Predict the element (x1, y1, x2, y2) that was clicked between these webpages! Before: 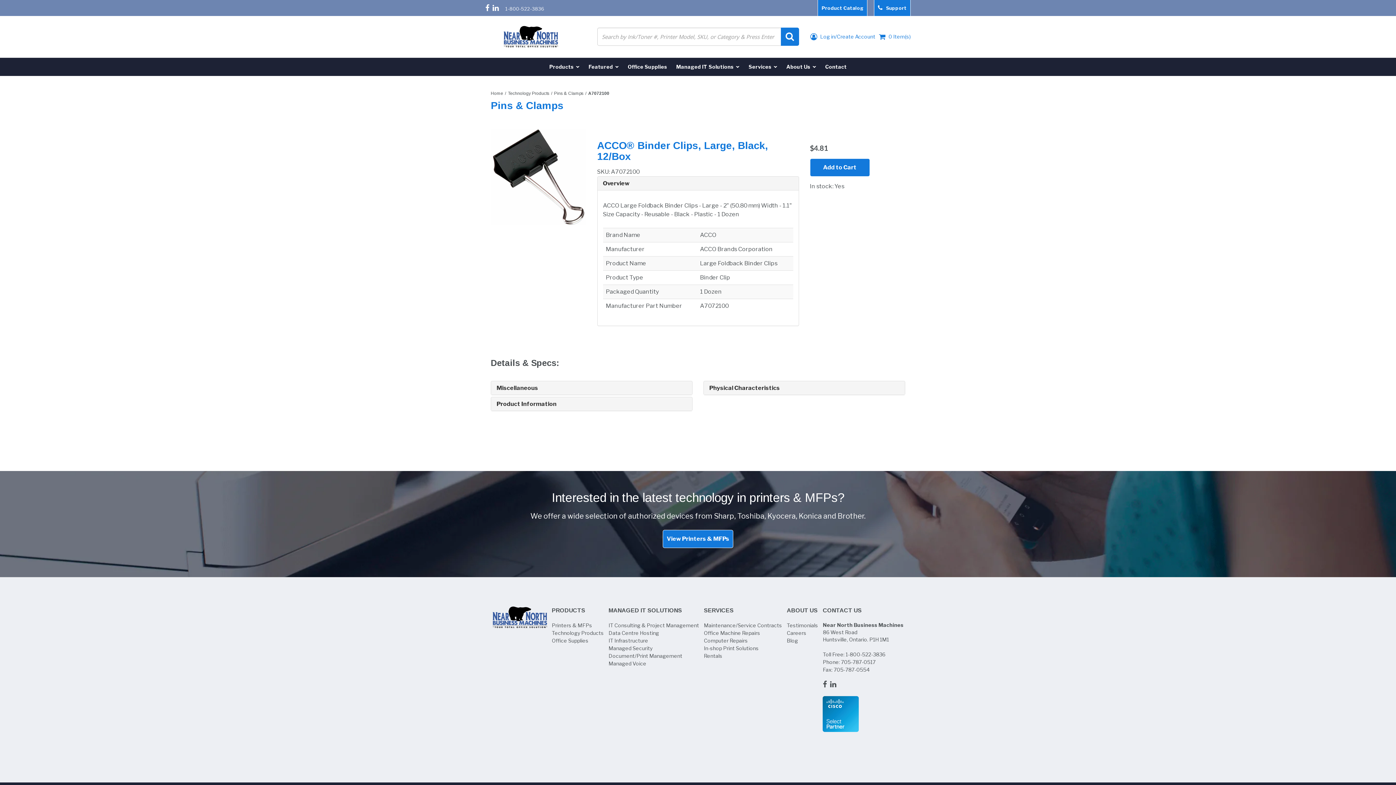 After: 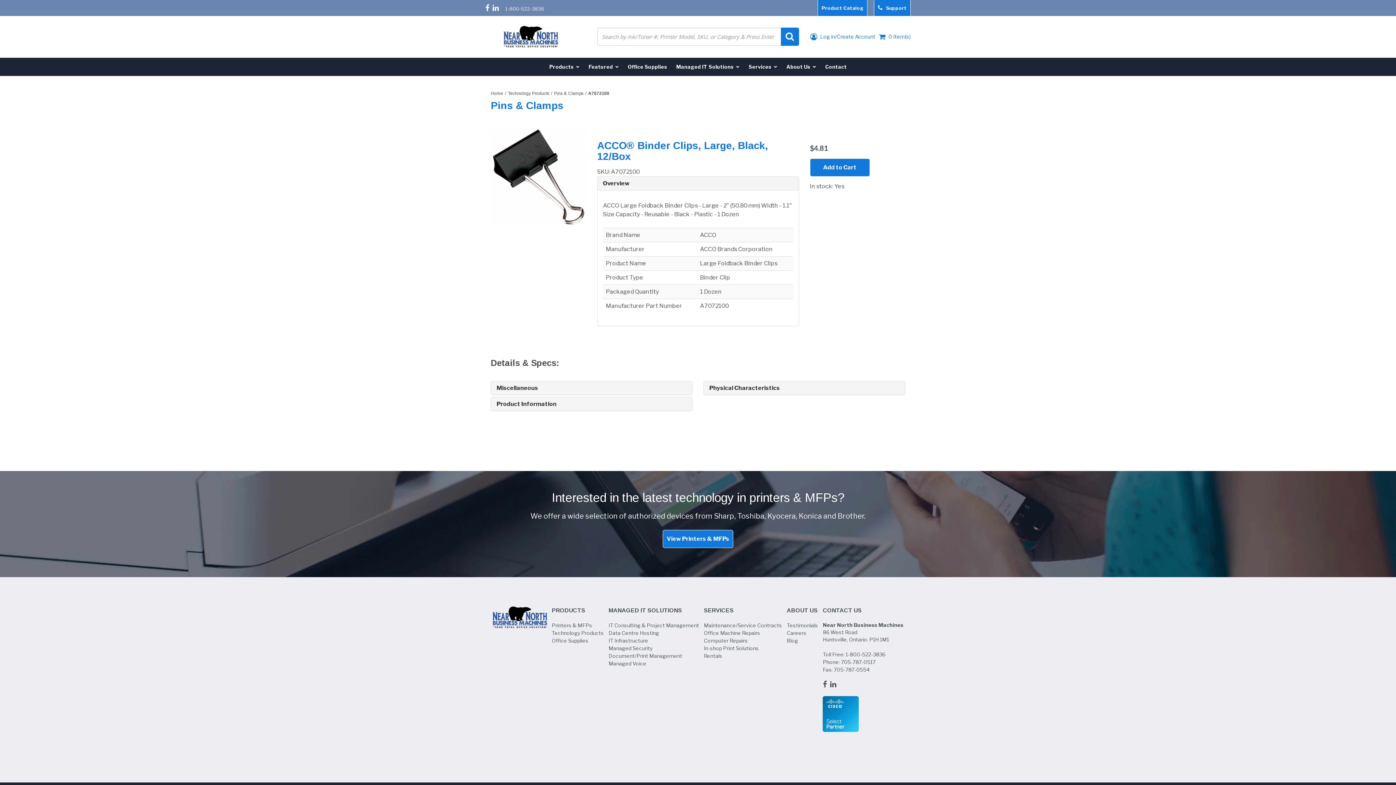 Action: bbox: (823, 682, 827, 688)